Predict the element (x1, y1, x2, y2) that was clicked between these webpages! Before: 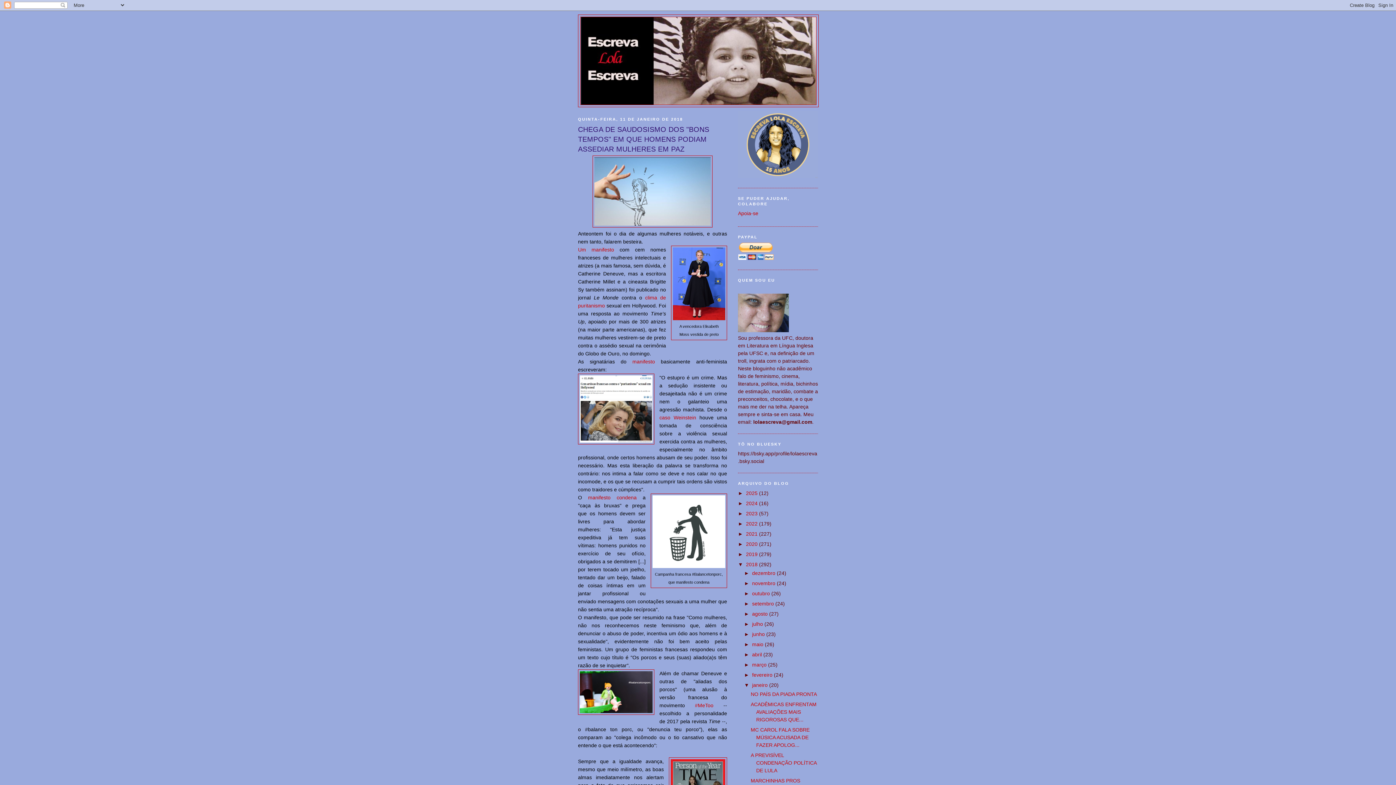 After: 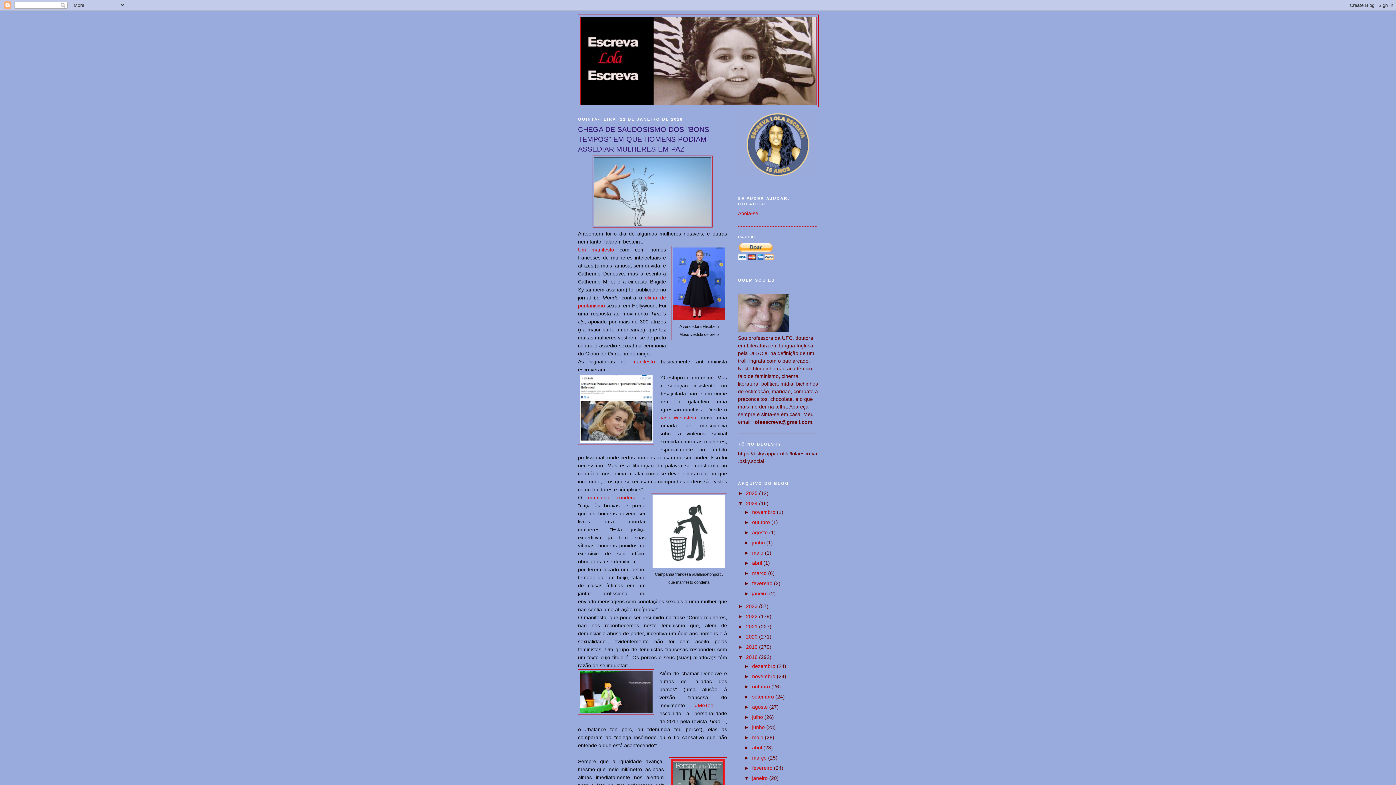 Action: label: ►   bbox: (738, 500, 746, 506)